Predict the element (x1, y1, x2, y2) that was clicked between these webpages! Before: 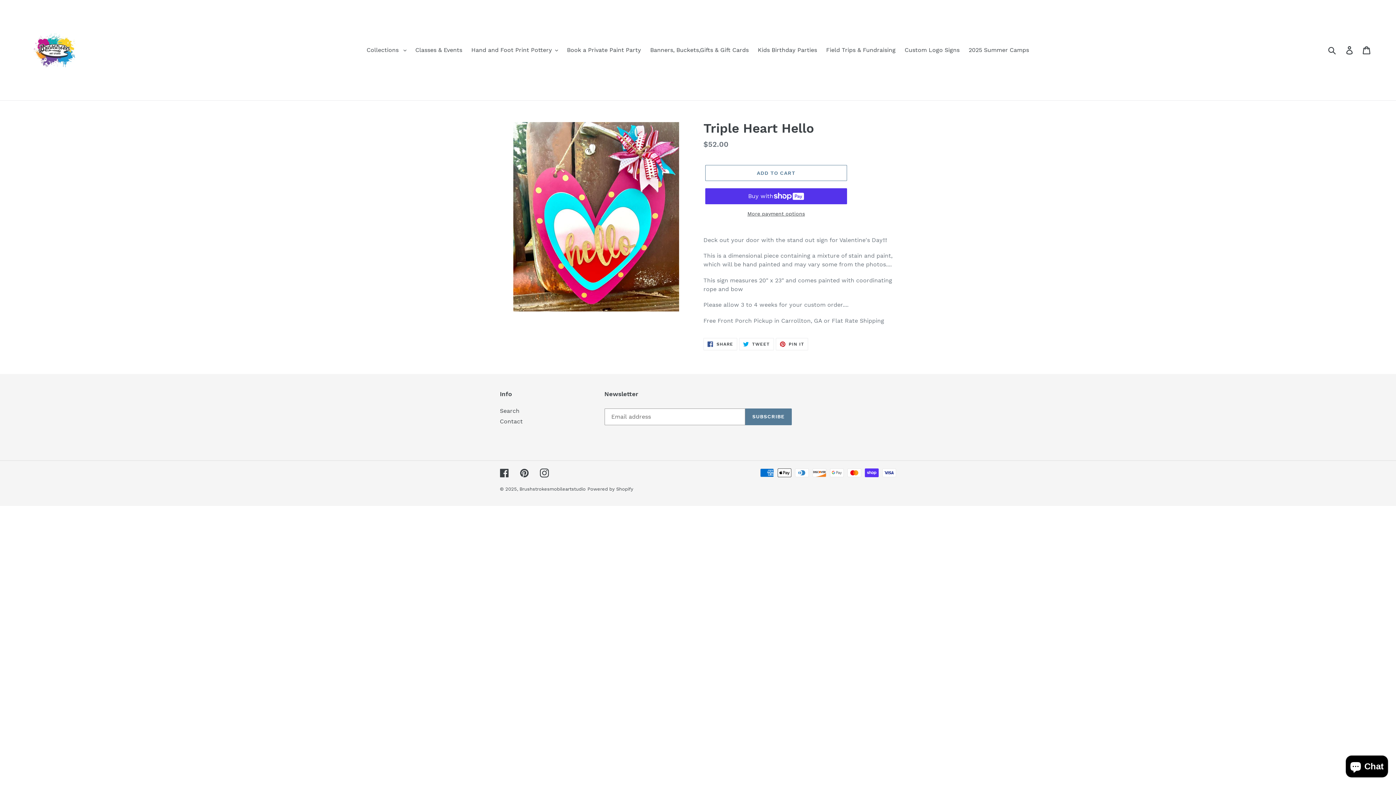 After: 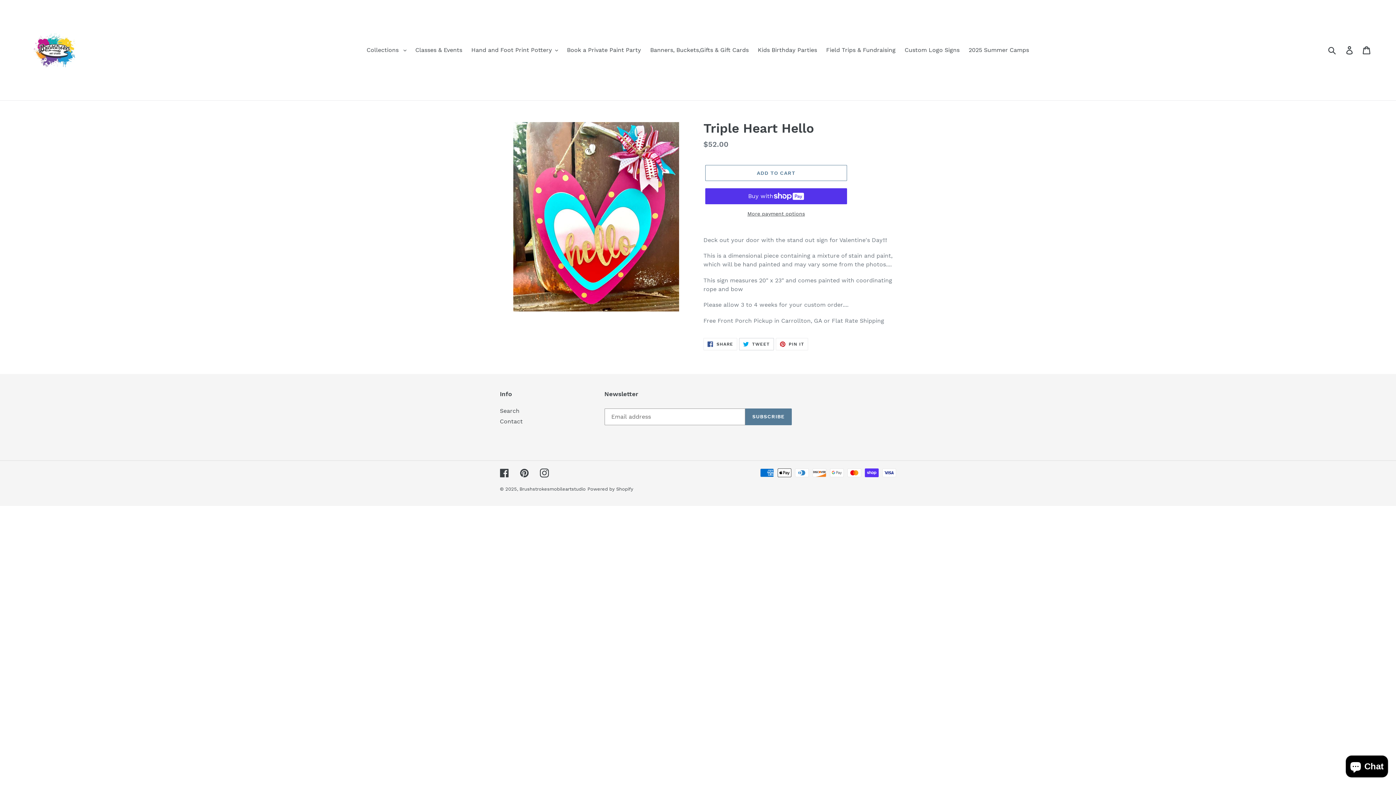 Action: bbox: (739, 338, 774, 350) label:  TWEET
TWEET ON TWITTER